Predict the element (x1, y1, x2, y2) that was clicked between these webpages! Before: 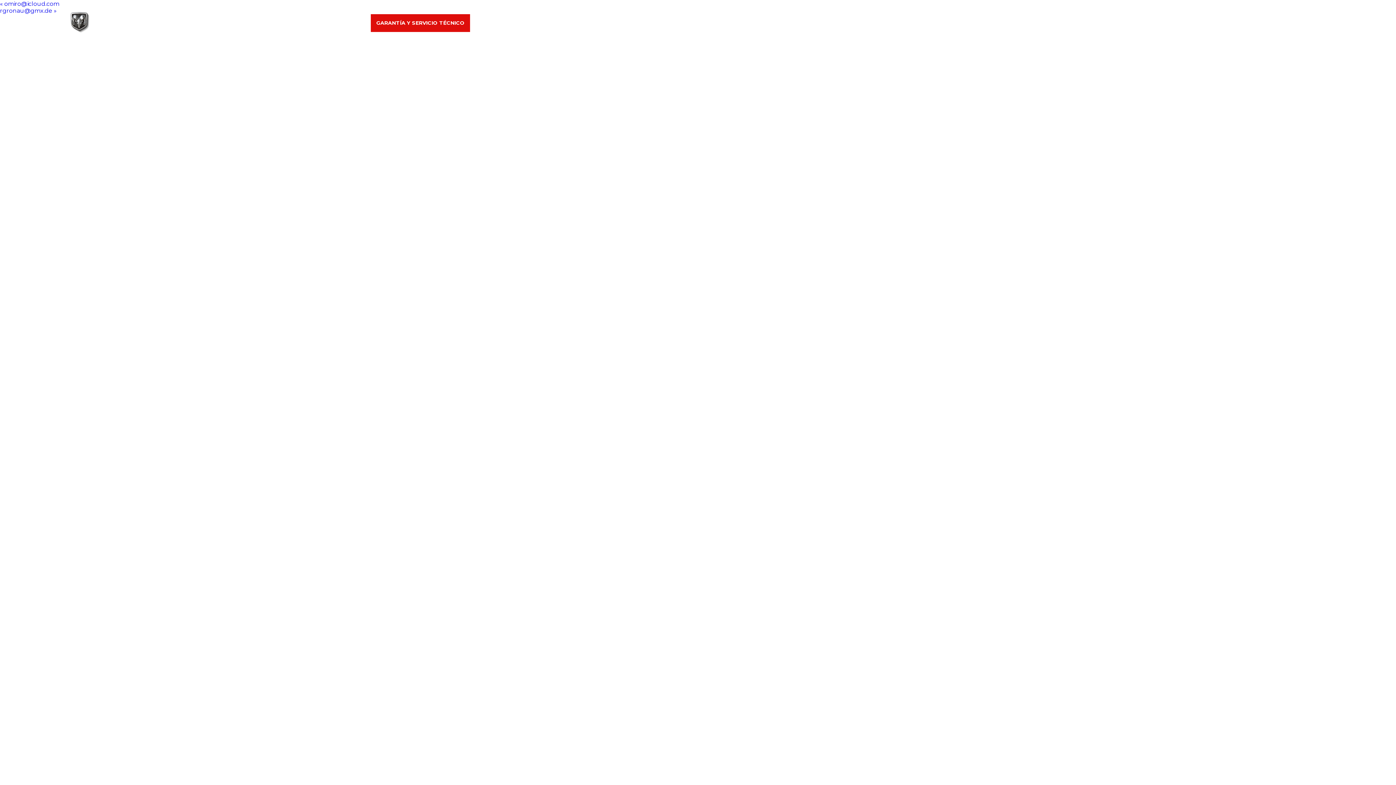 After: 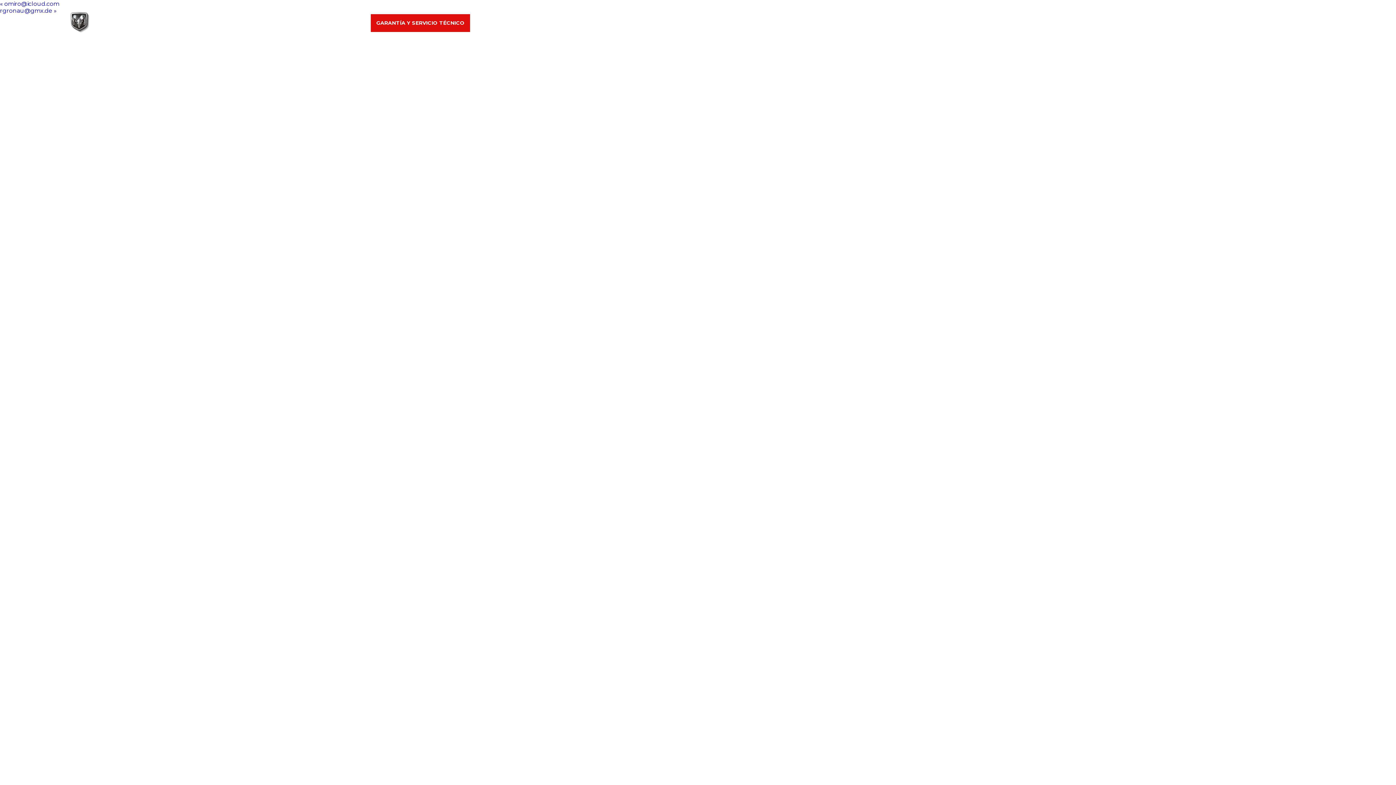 Action: label: ESPECIFICACIONES bbox: (292, 14, 356, 31)